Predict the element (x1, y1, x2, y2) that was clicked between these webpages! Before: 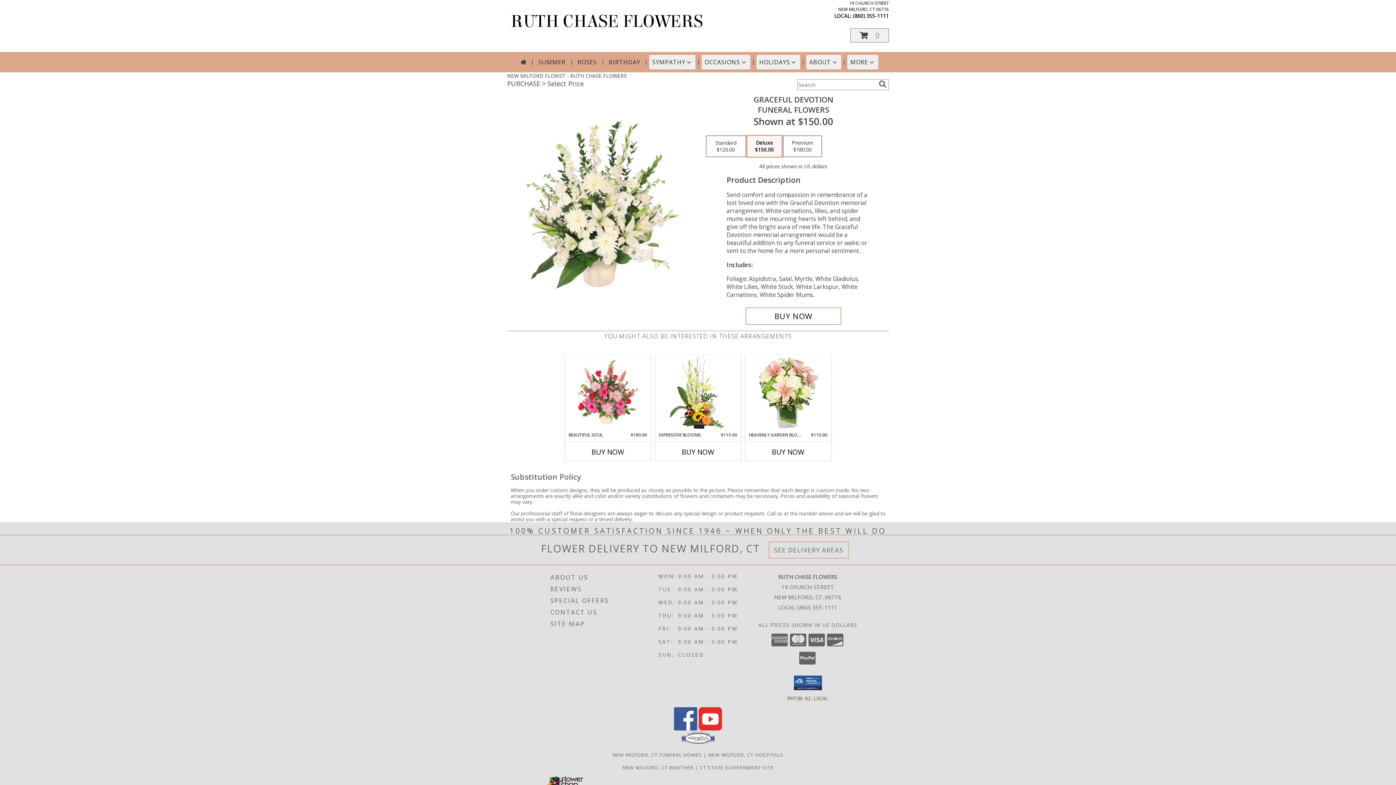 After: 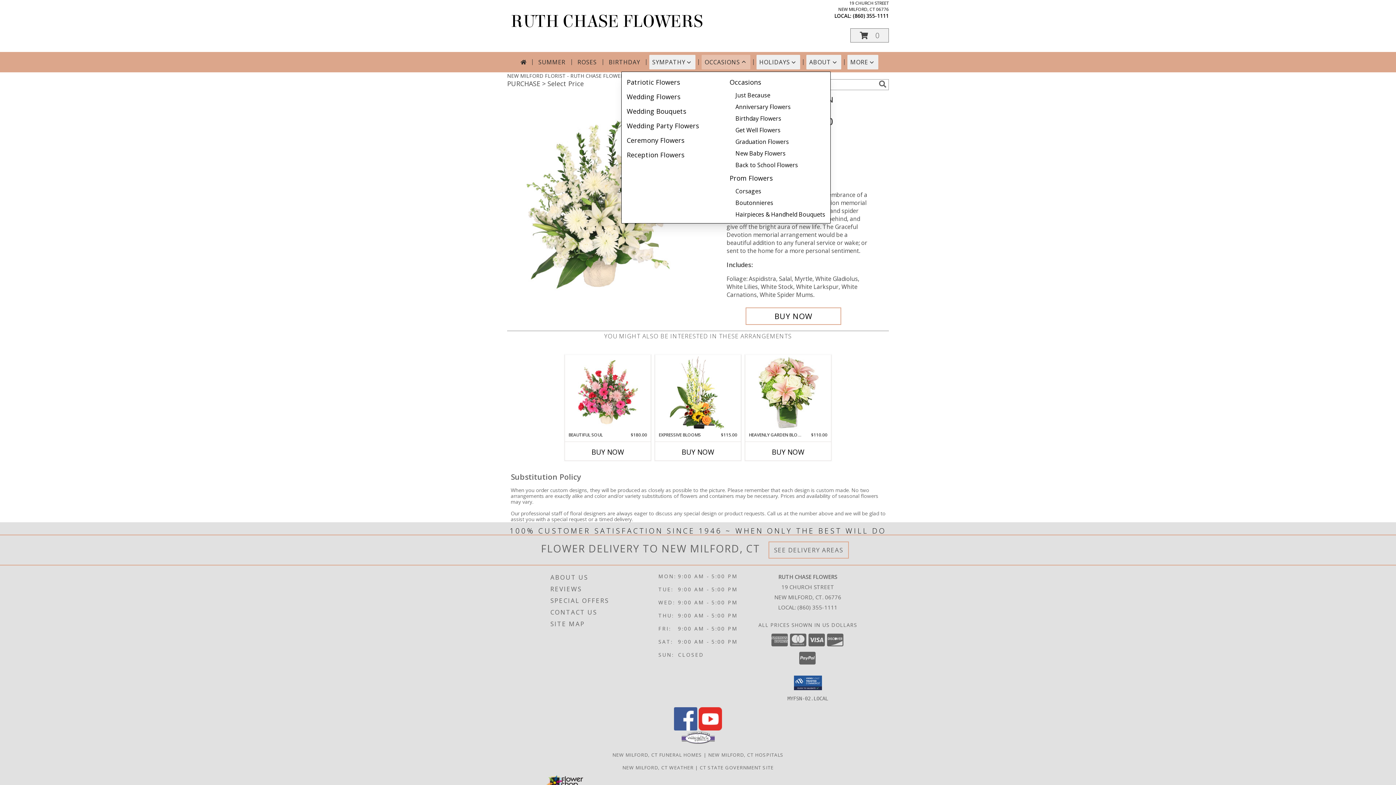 Action: bbox: (701, 54, 750, 69) label: OCCASIONS